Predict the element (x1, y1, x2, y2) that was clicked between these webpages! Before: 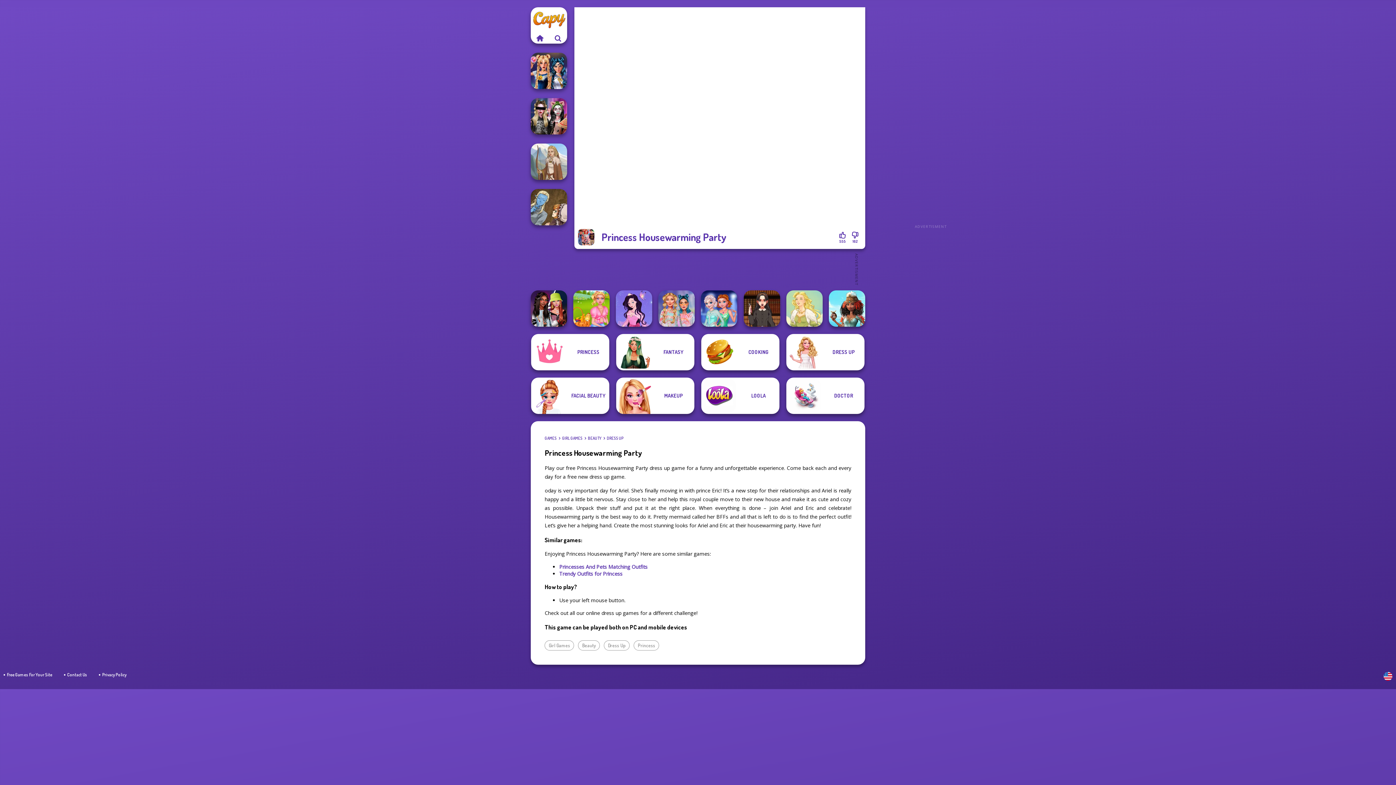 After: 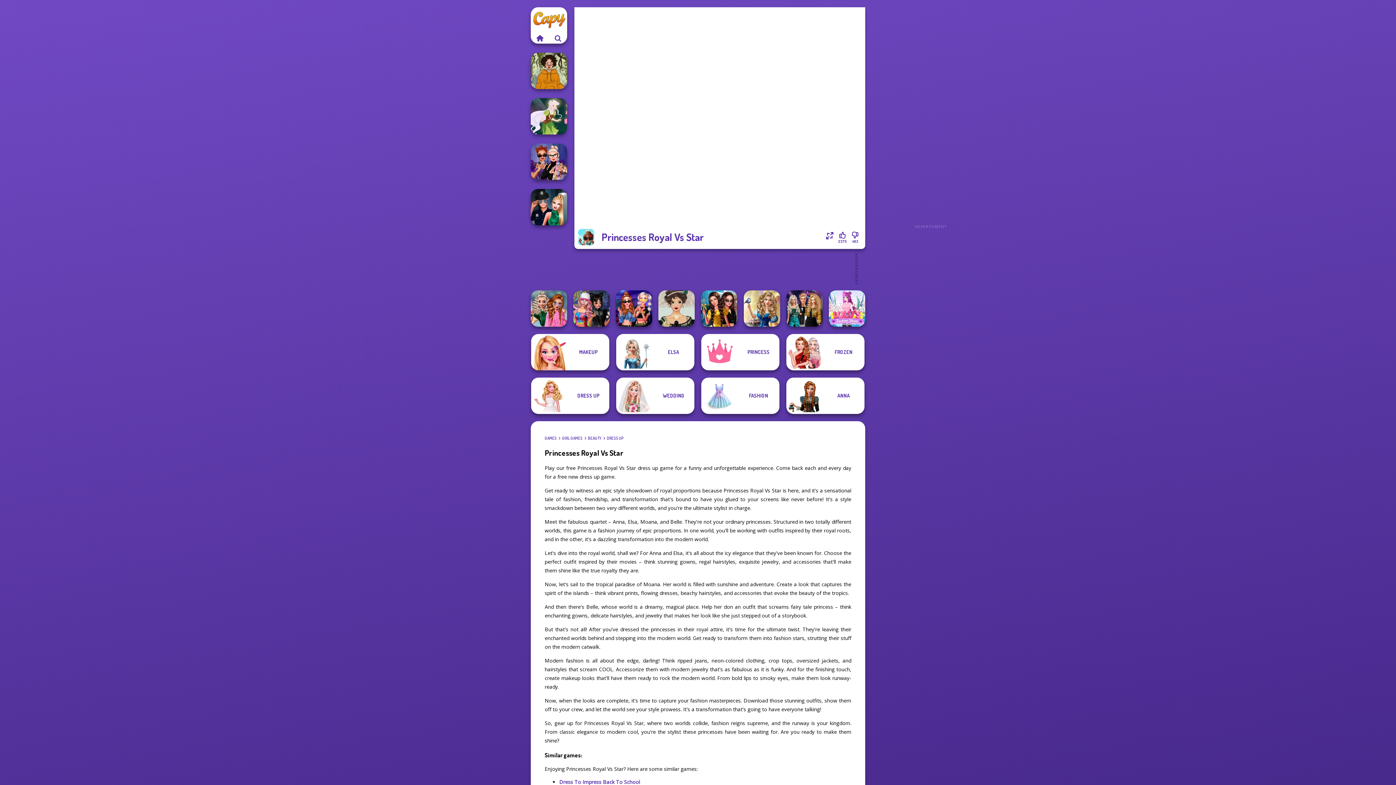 Action: bbox: (829, 290, 865, 326) label: Princesses Royal Vs Star